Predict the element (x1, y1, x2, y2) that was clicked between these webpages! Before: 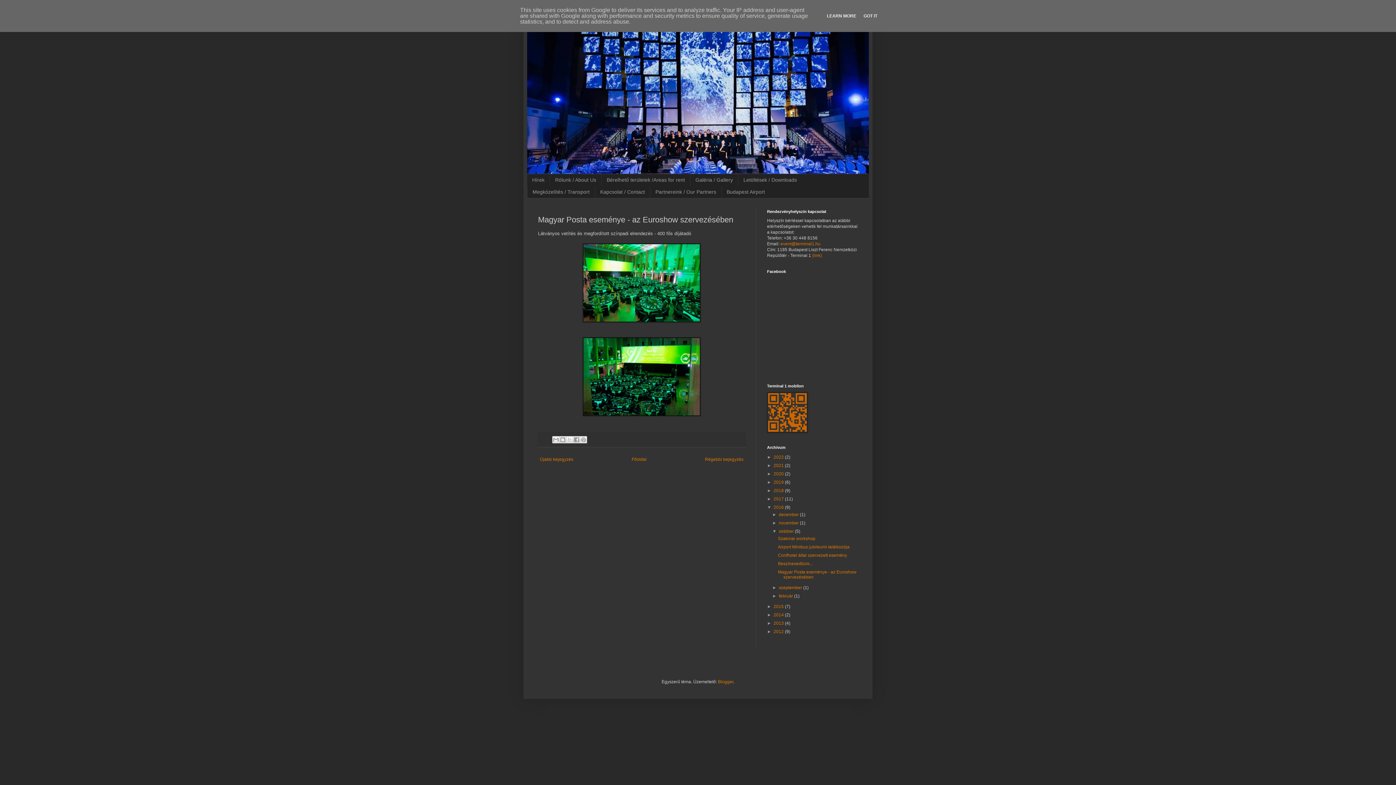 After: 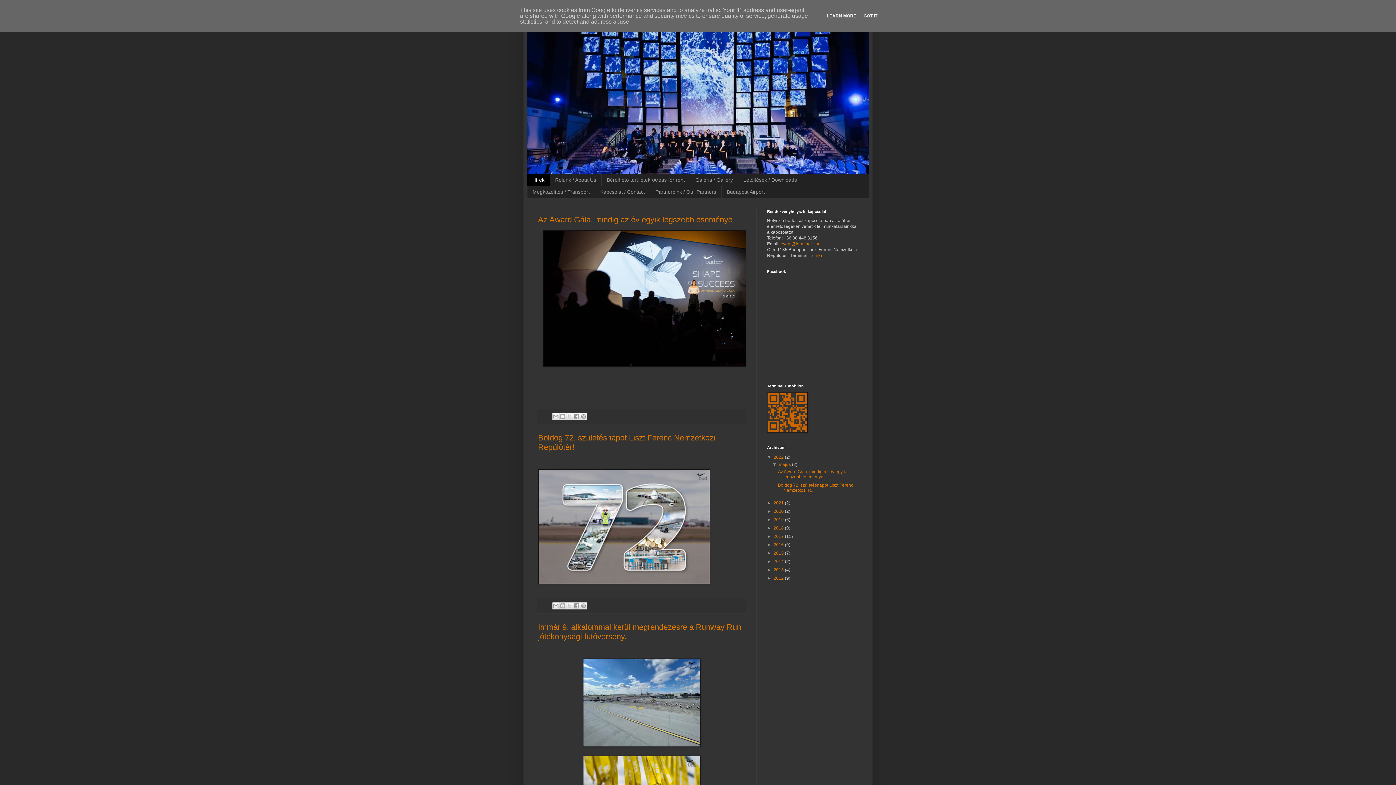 Action: bbox: (527, 174, 549, 186) label: Hírek